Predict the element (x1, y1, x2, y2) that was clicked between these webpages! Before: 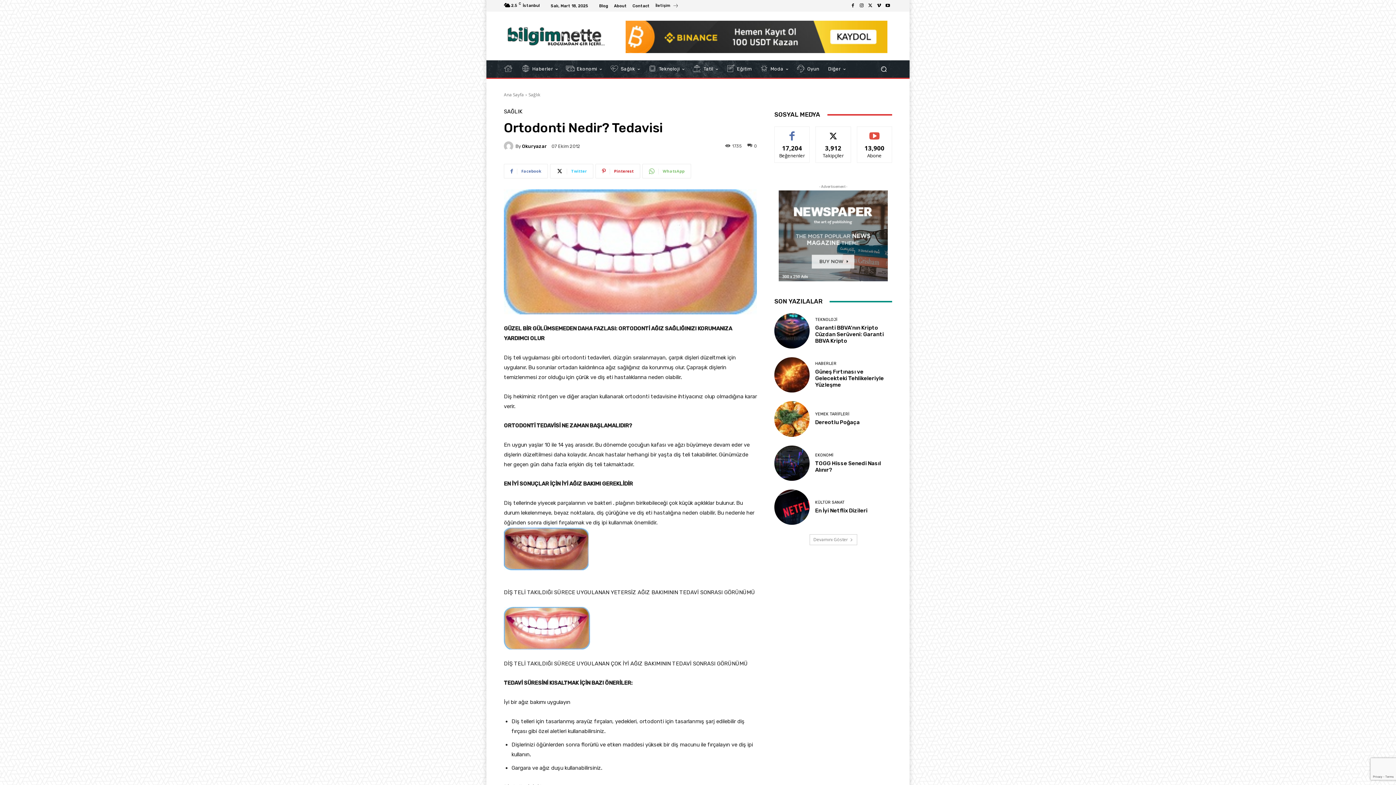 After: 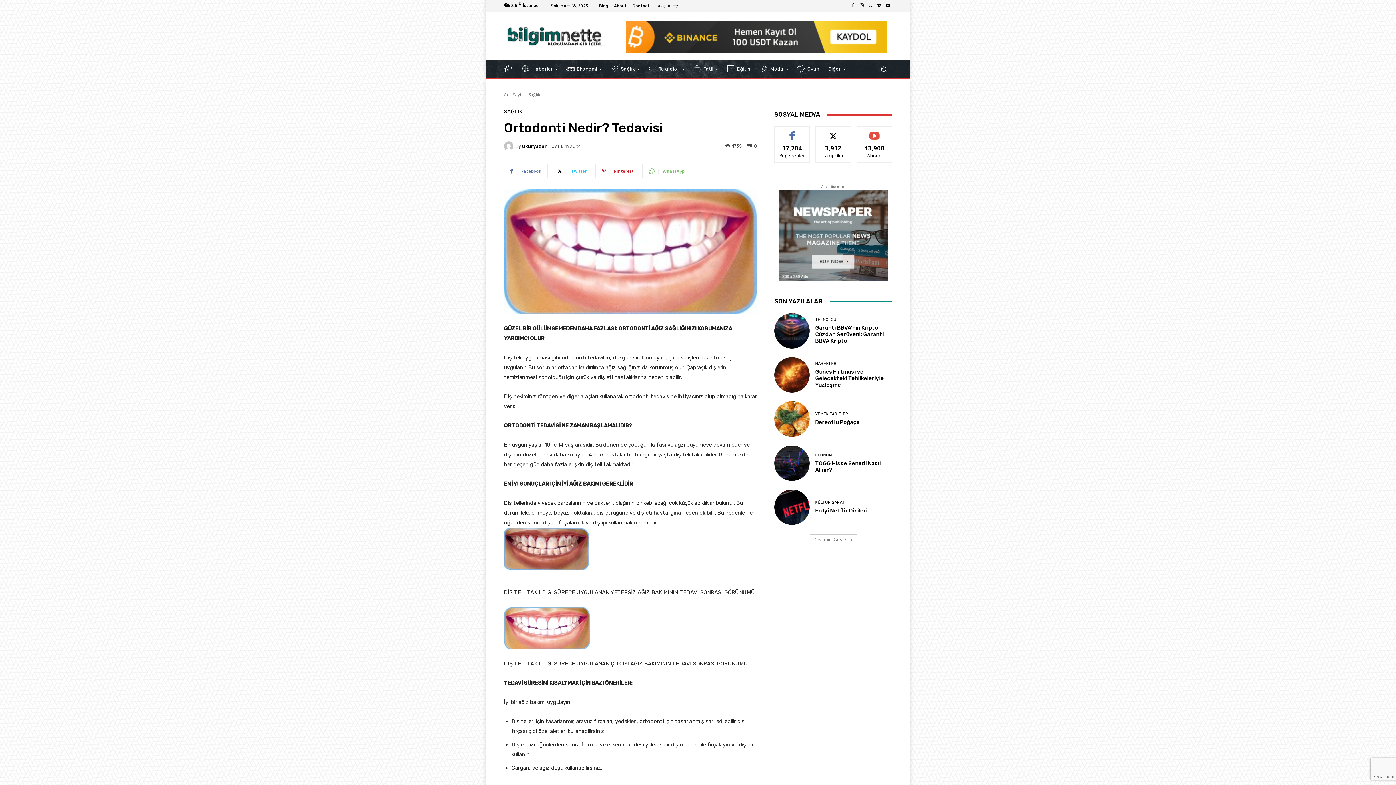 Action: bbox: (857, 1, 866, 10)